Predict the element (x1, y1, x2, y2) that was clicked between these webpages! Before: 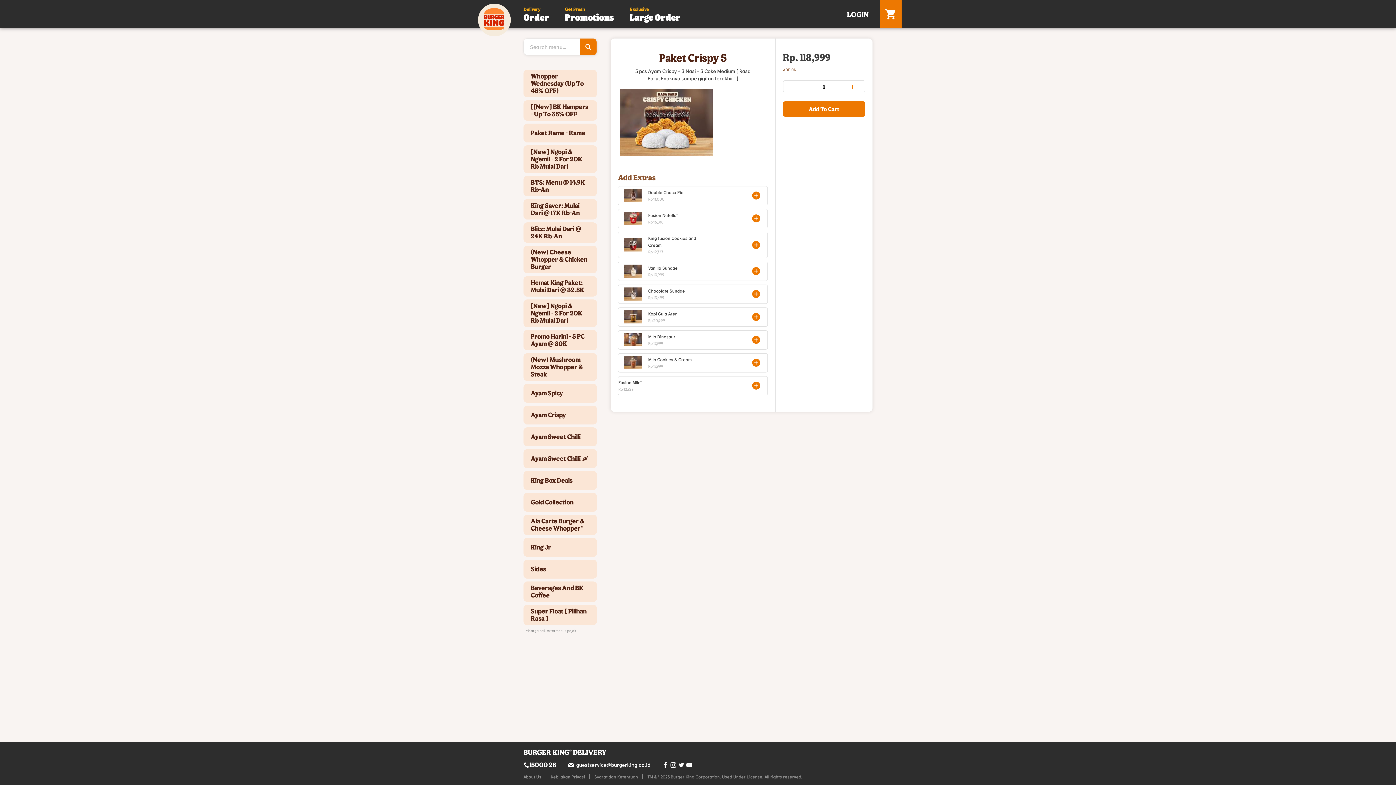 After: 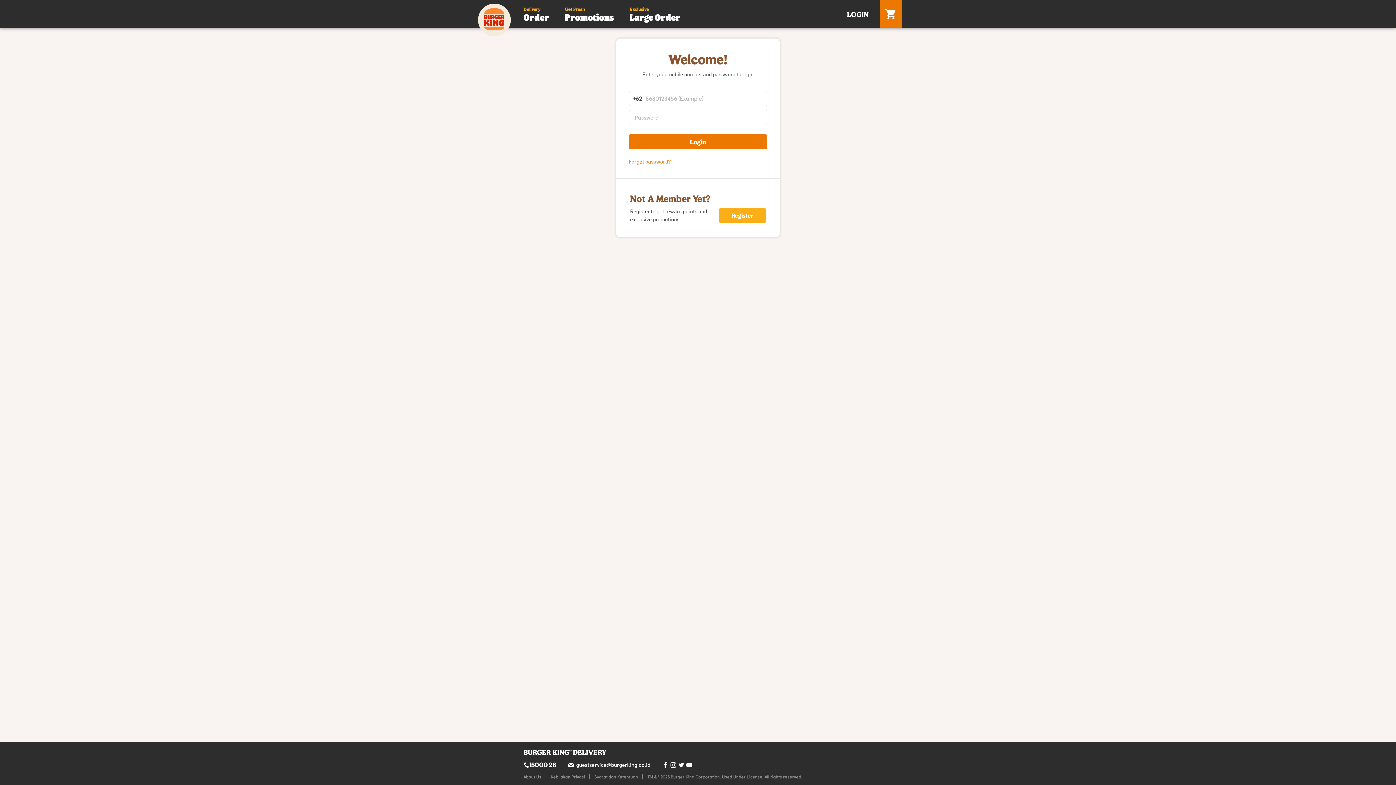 Action: label: LOGIN bbox: (847, 9, 868, 18)